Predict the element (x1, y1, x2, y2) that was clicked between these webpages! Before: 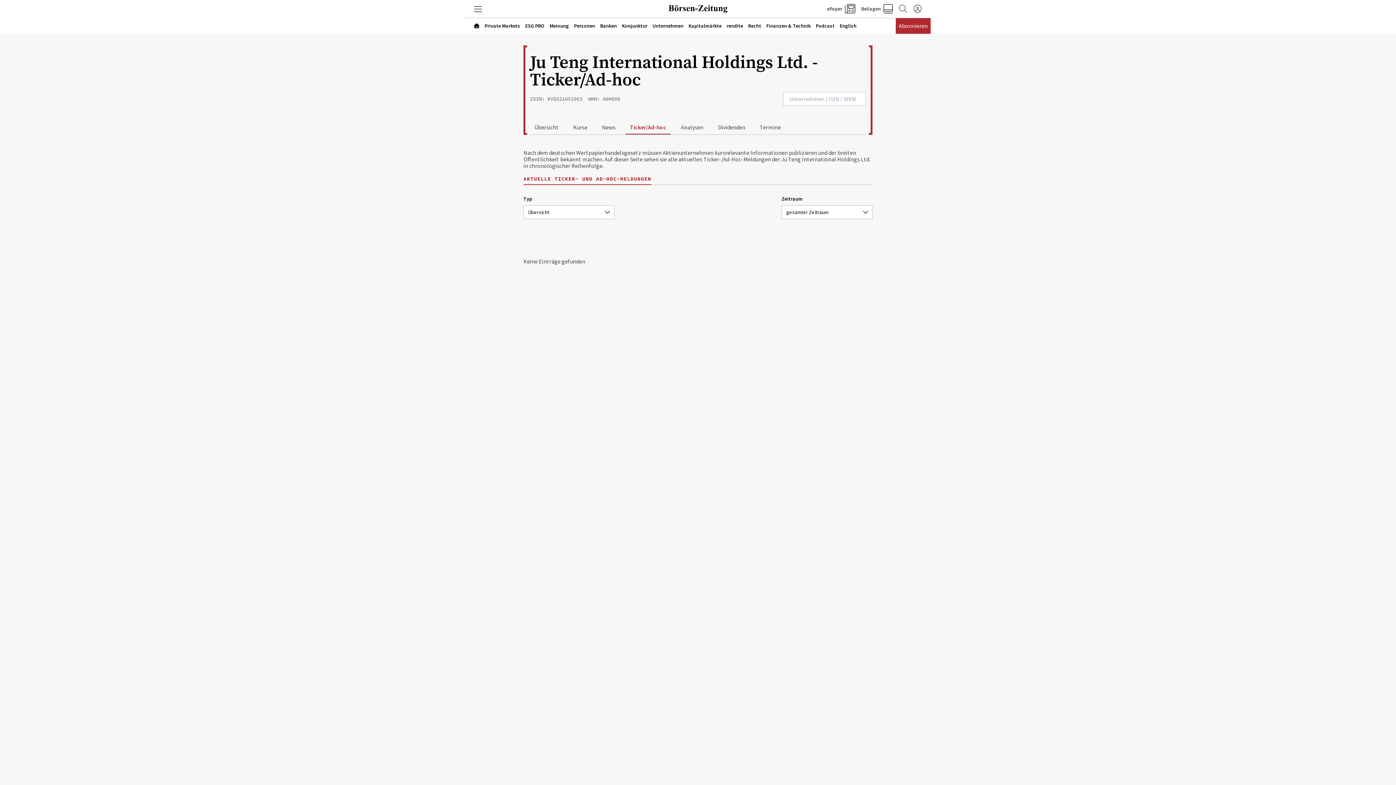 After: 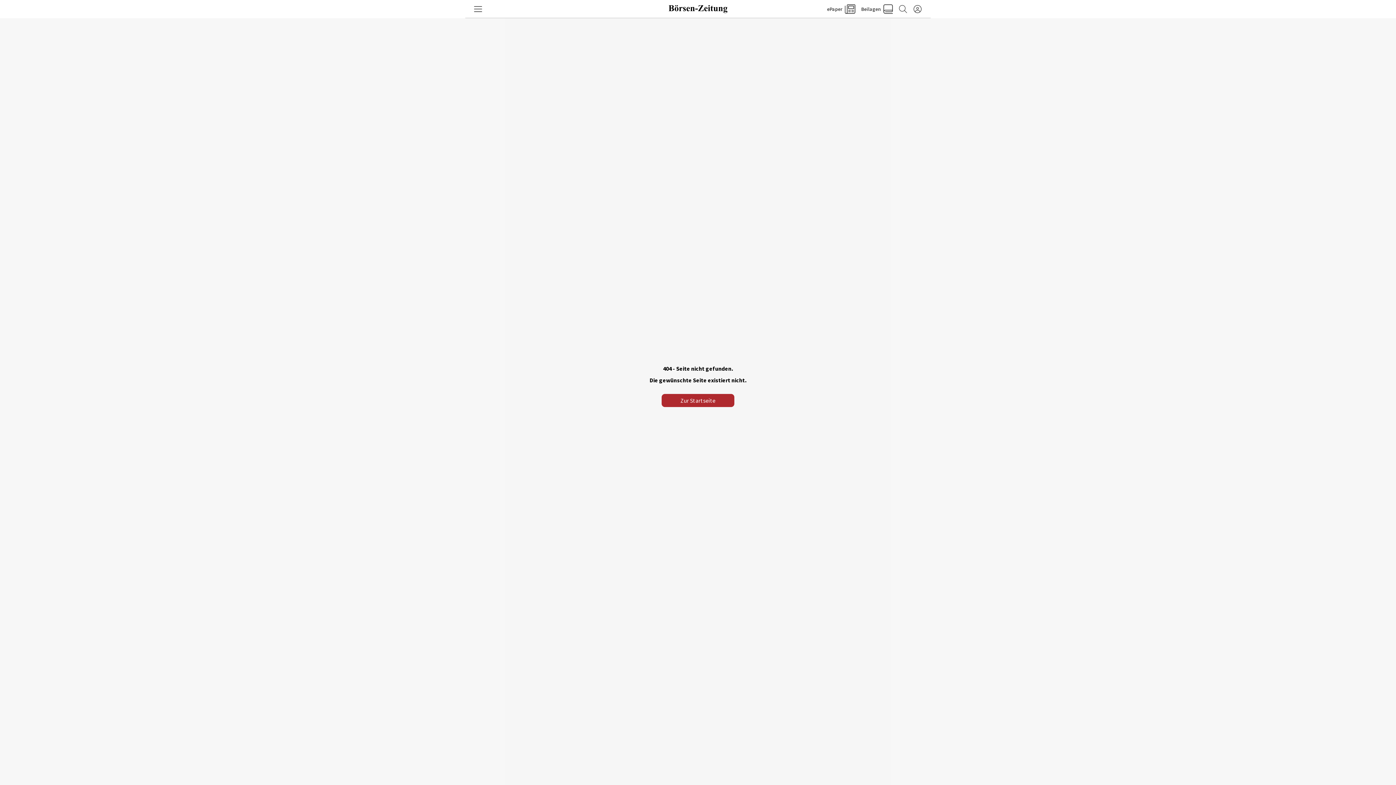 Action: bbox: (686, 19, 724, 31) label: Kapitalmärkte